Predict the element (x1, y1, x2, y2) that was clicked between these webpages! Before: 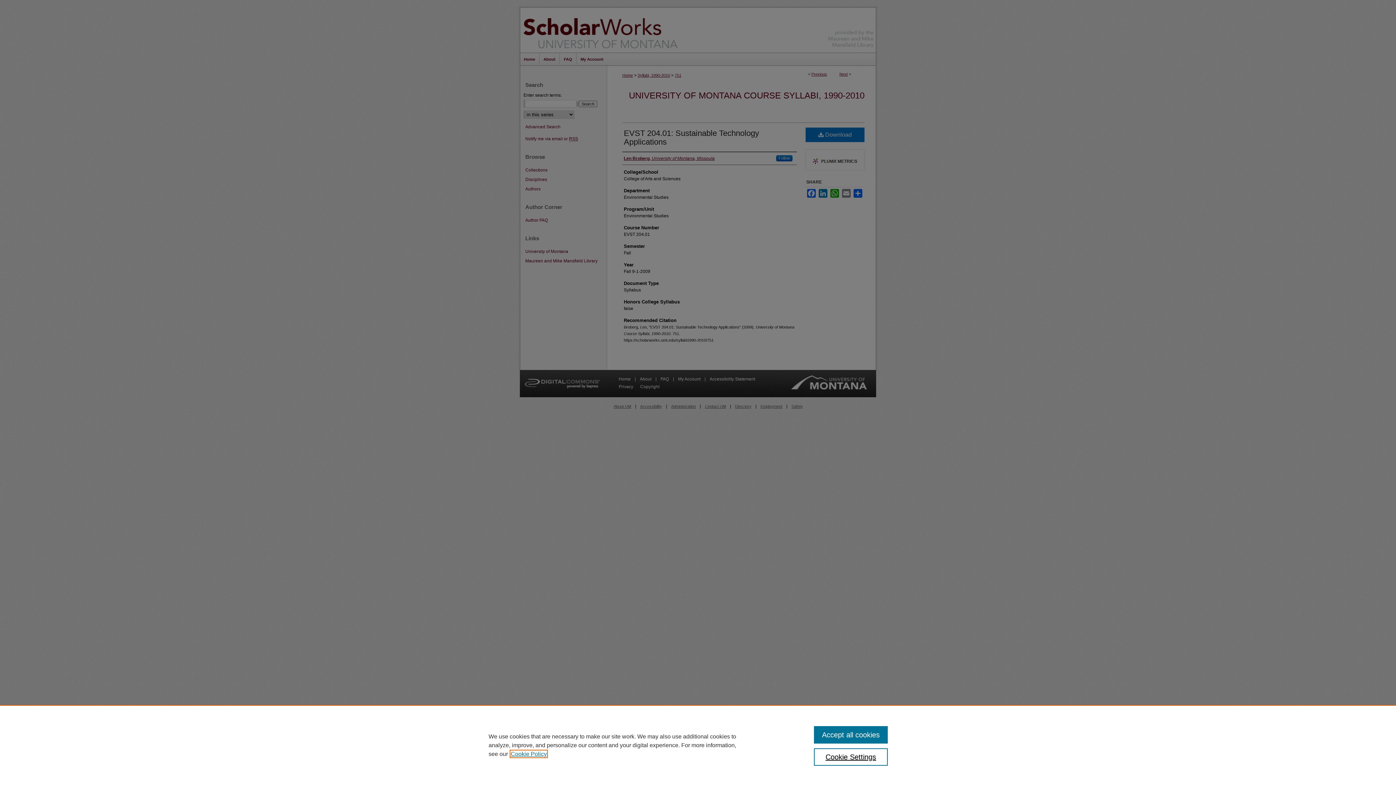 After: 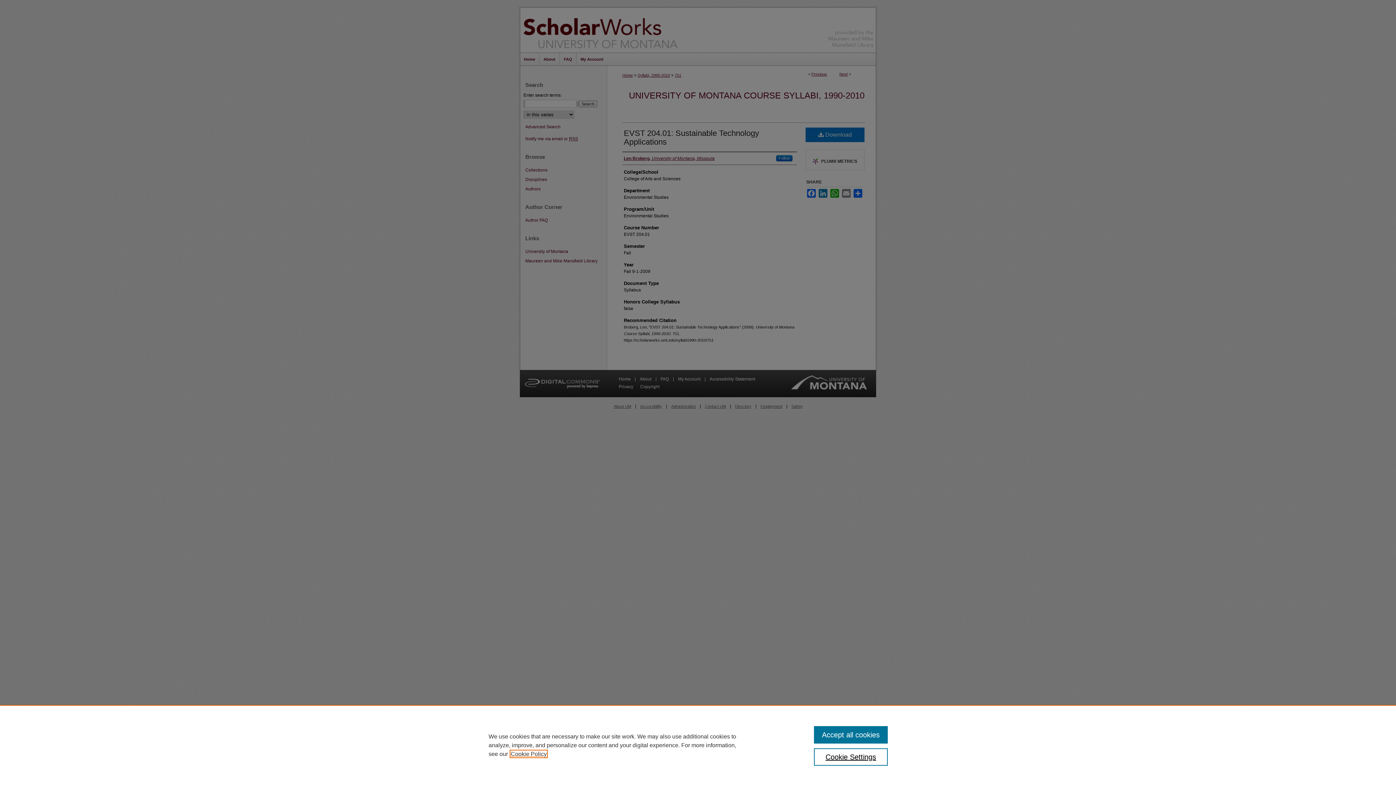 Action: label: , opens in a new tab bbox: (510, 751, 546, 757)